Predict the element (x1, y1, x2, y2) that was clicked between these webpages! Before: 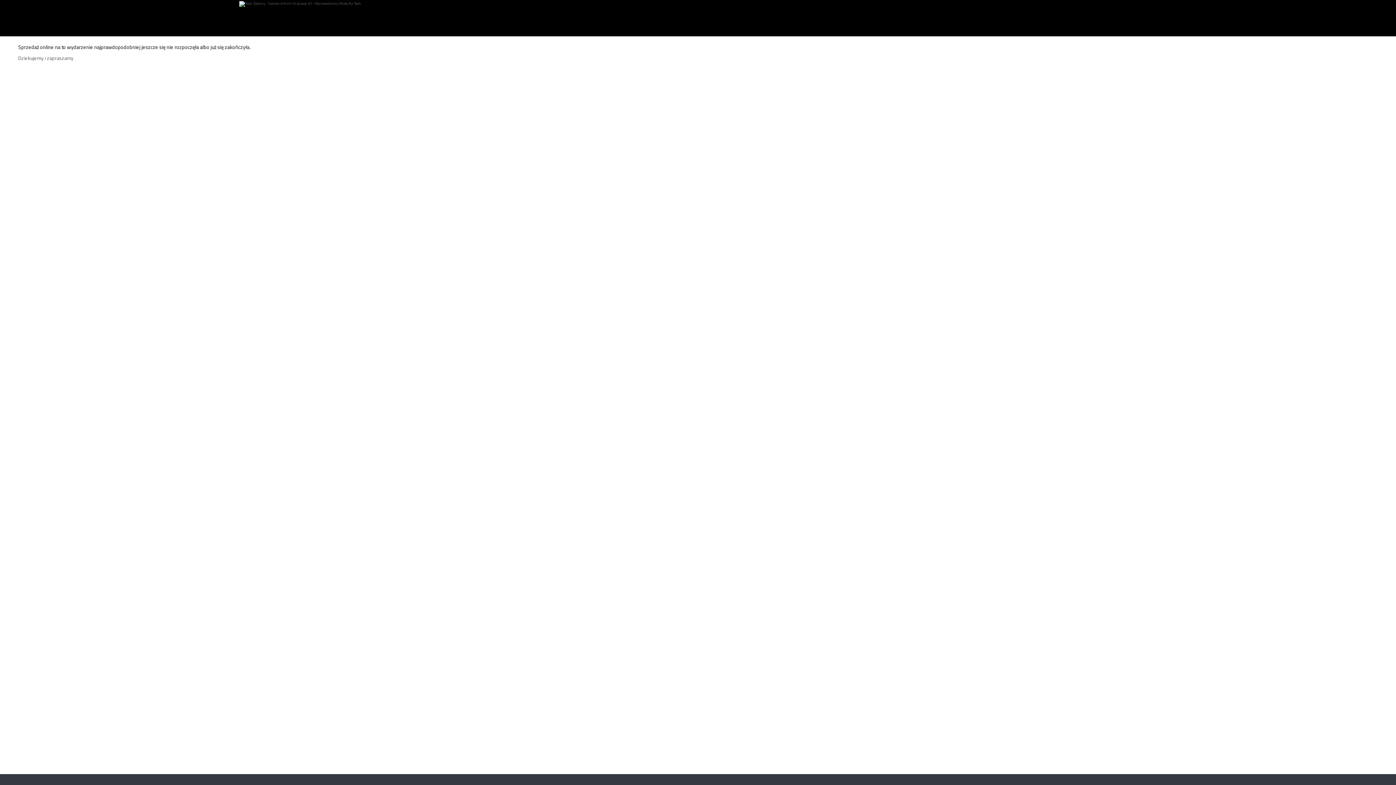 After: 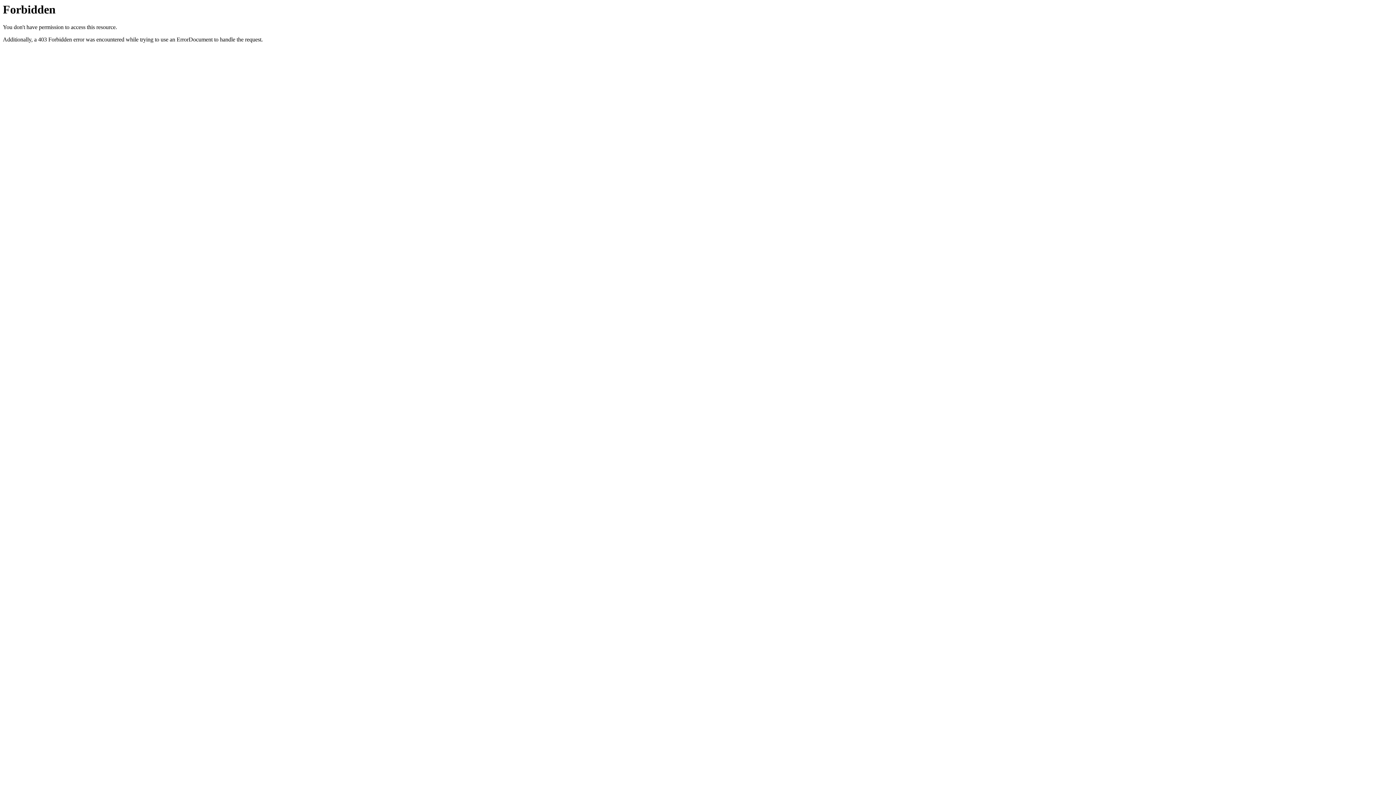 Action: bbox: (238, 1, 1158, 33)